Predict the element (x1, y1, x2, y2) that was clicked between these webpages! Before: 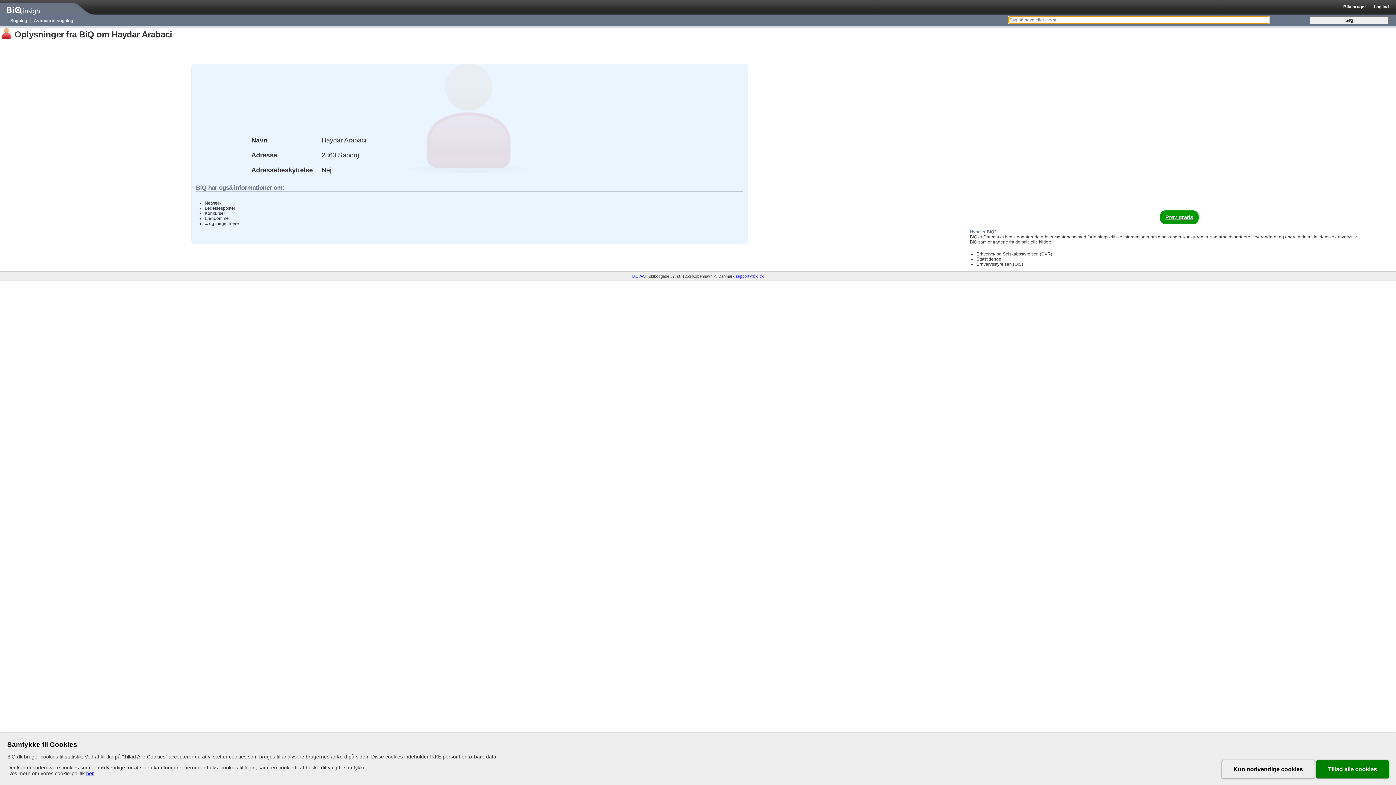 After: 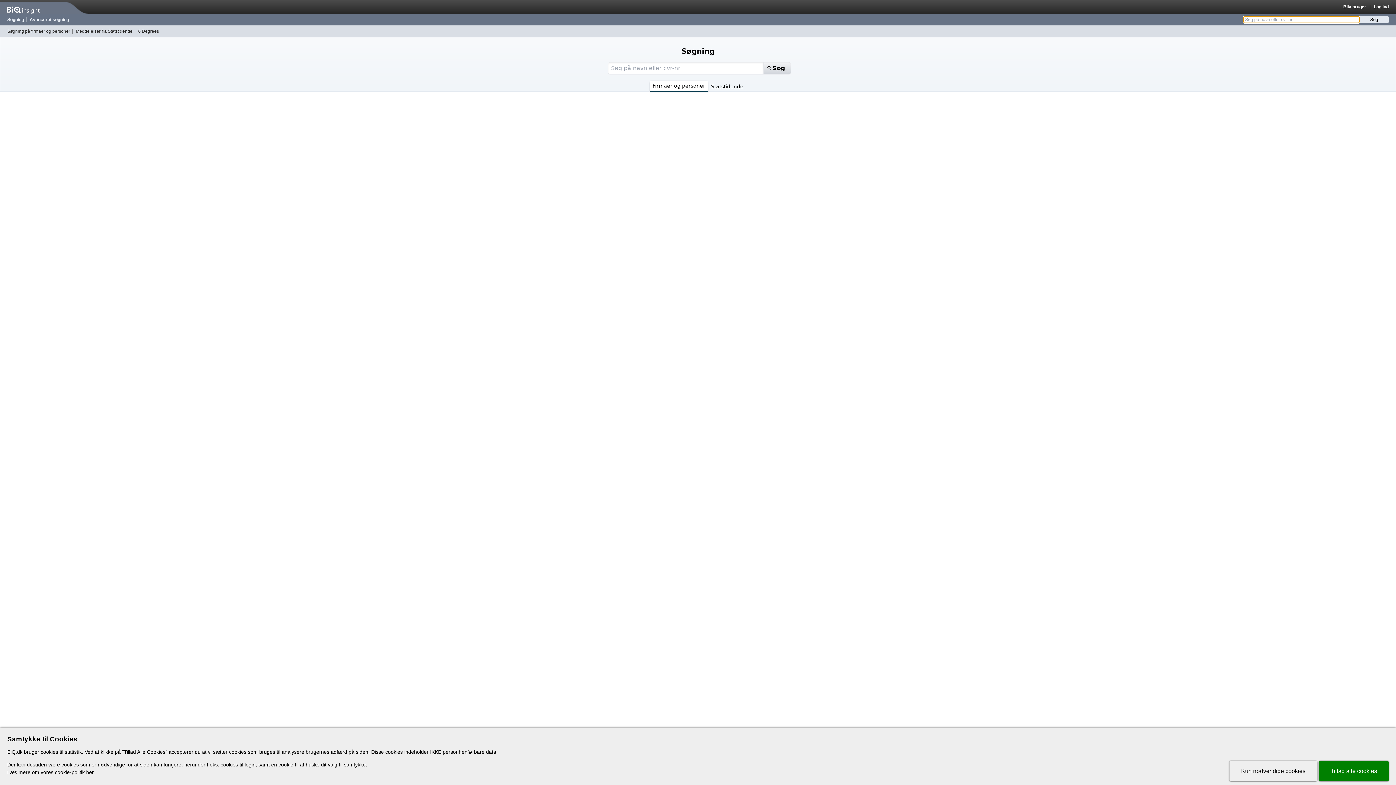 Action: label: Søgning bbox: (7, 18, 29, 23)